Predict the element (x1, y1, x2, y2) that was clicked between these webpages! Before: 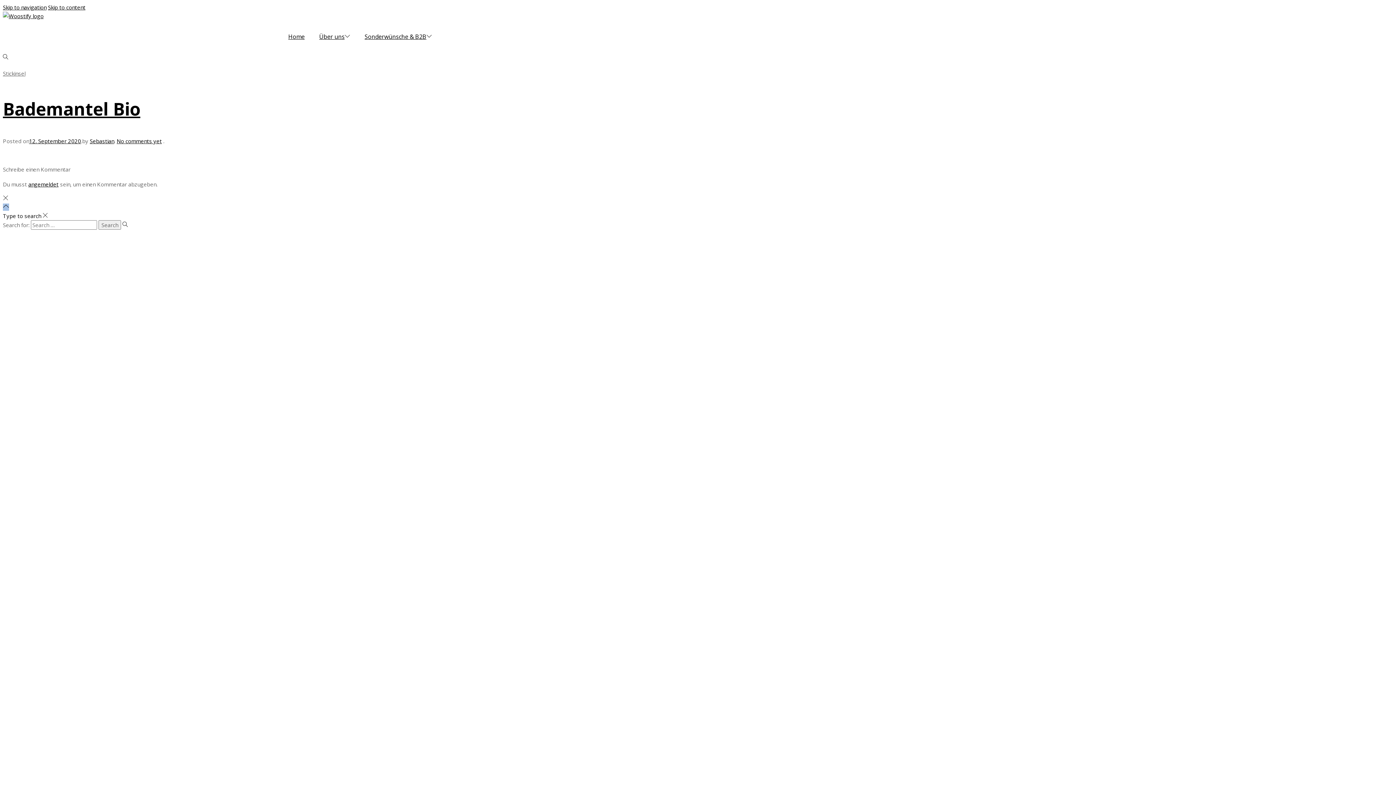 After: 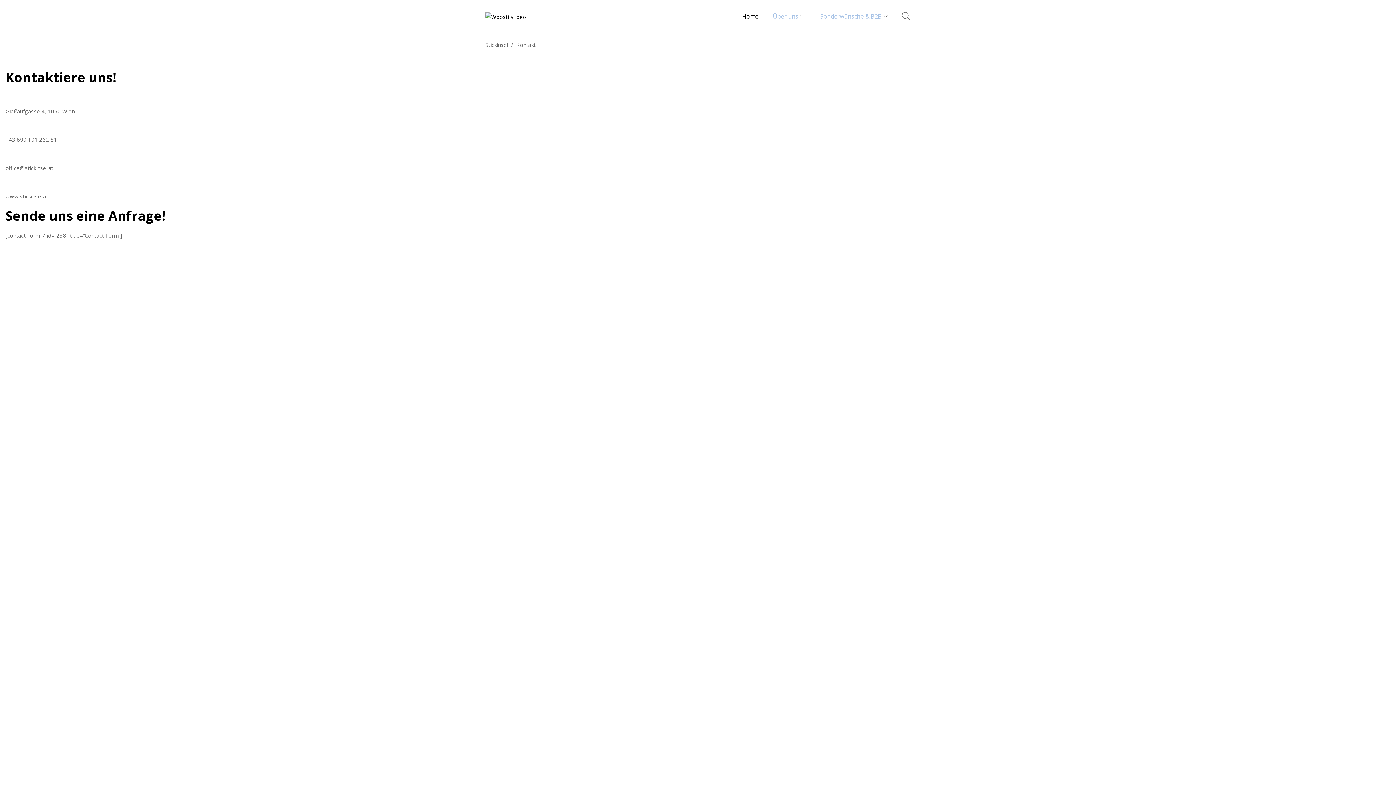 Action: label: Sonderwünsche & B2B bbox: (364, 20, 432, 53)